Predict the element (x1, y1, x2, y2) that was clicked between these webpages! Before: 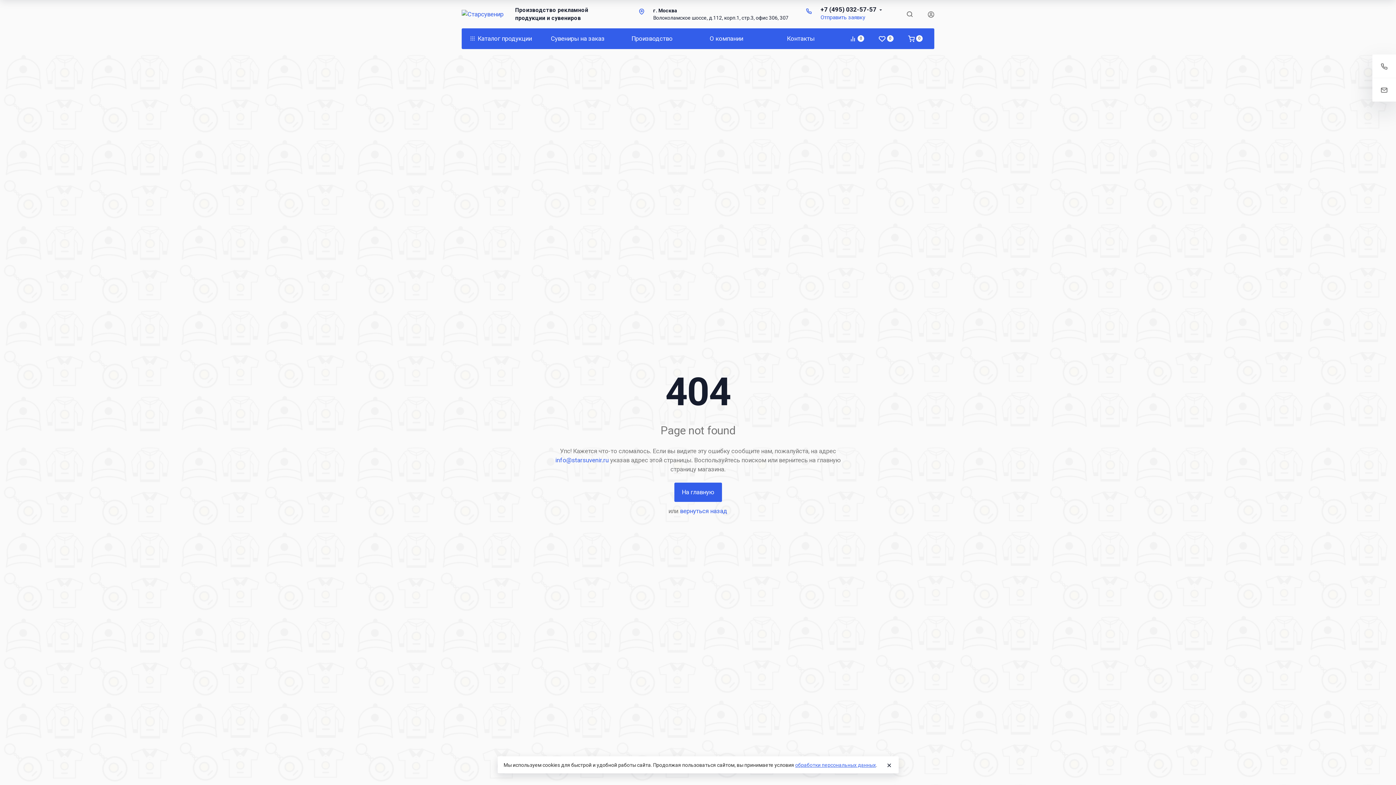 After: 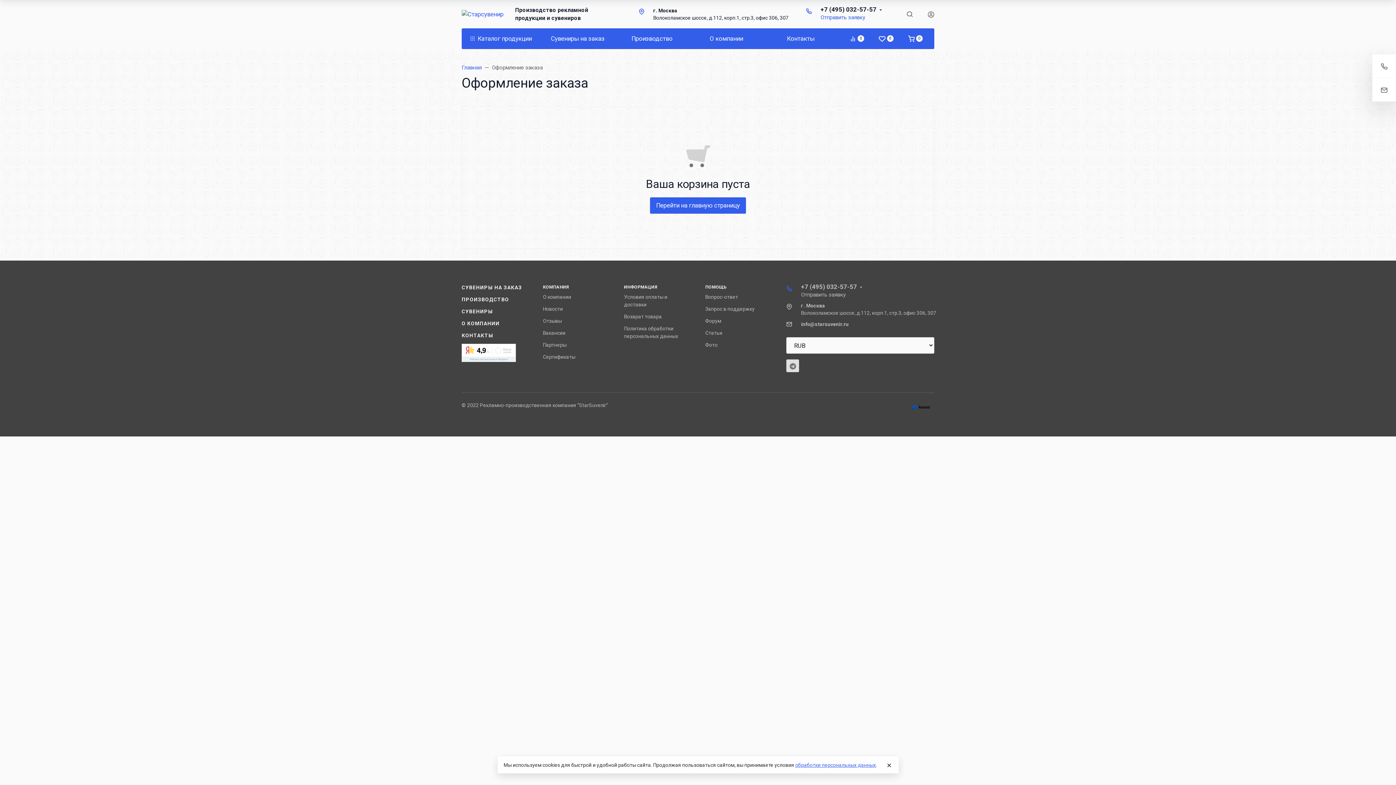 Action: label: 0 bbox: (908, 34, 922, 43)